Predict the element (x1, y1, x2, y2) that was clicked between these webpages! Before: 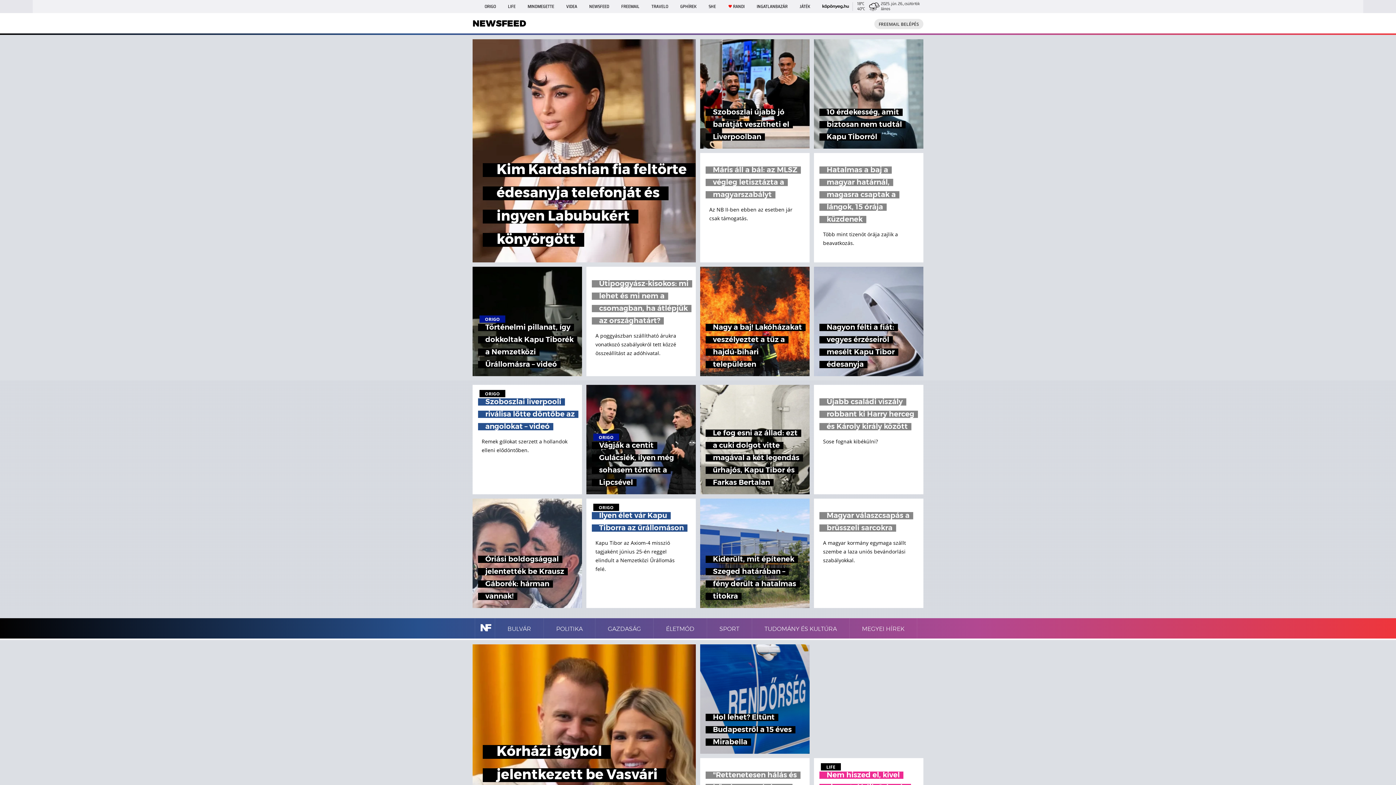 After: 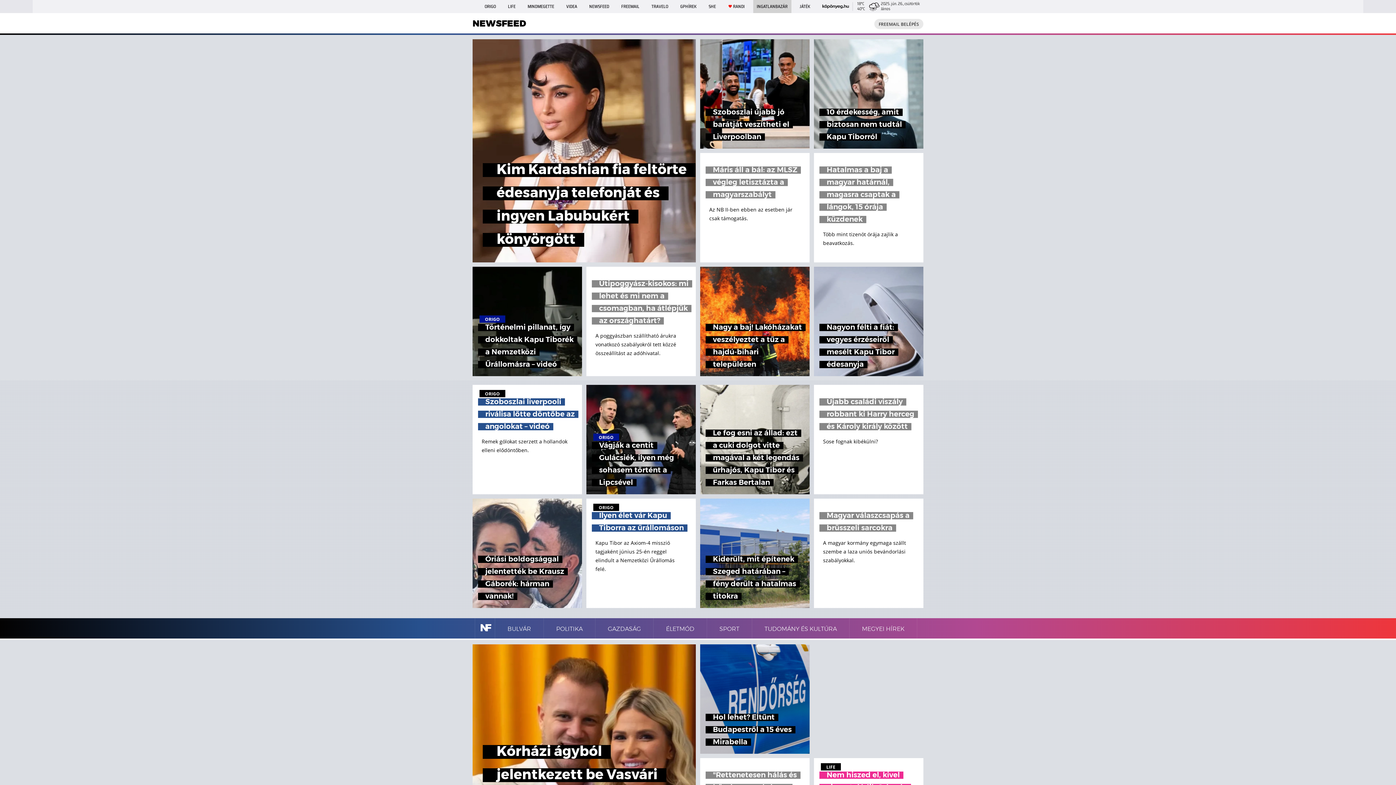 Action: label: INGATLANBAZÁR bbox: (753, 0, 791, 13)